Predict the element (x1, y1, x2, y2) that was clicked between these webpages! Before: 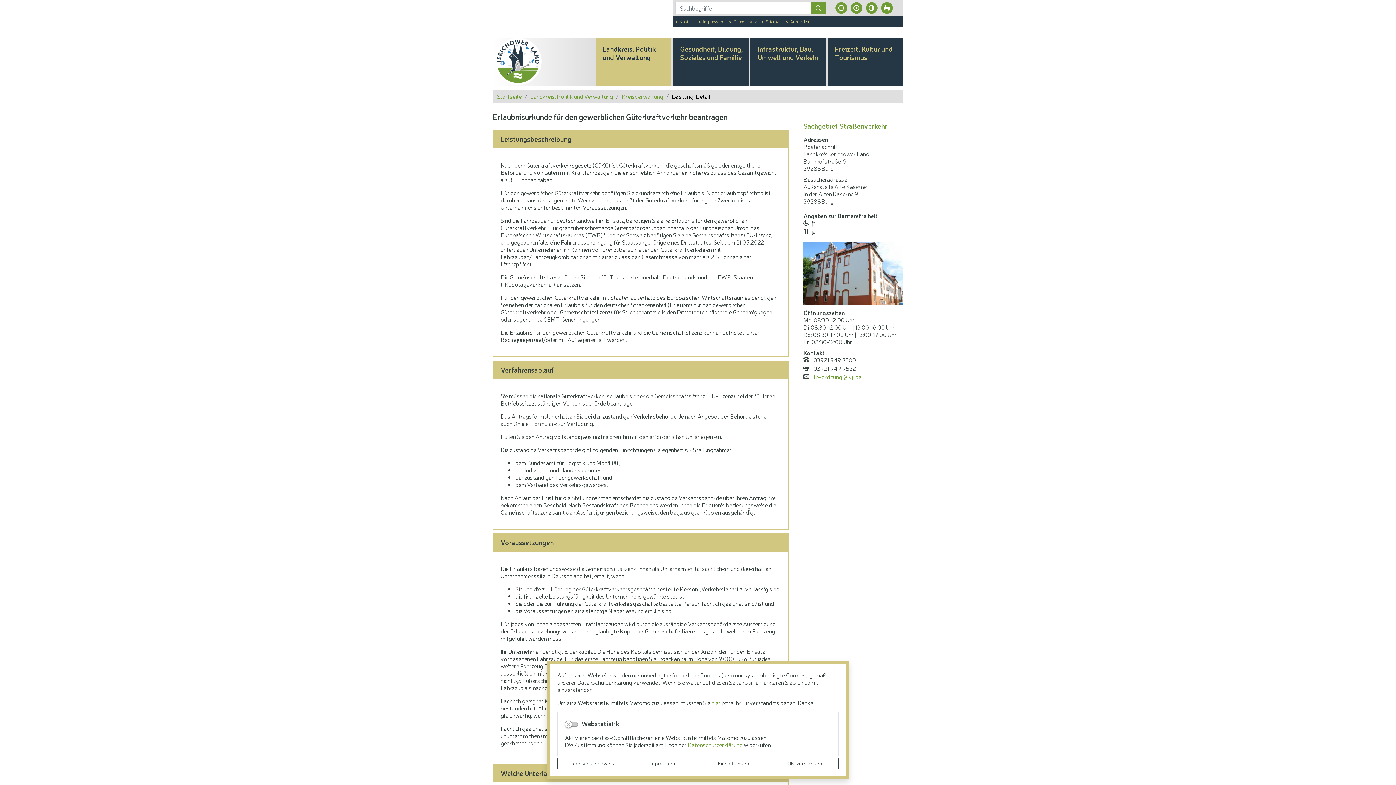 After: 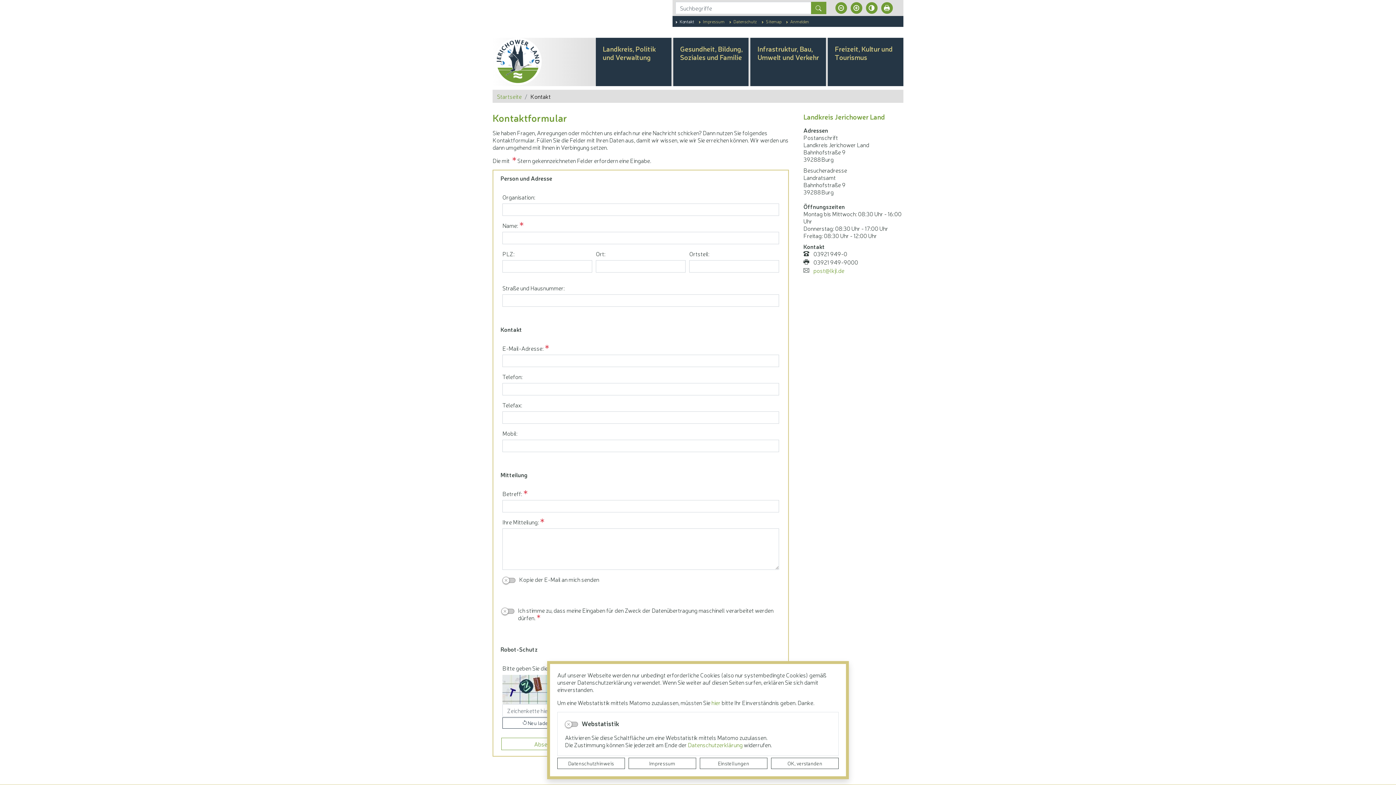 Action: label: Kontakt bbox: (675, 18, 694, 24)